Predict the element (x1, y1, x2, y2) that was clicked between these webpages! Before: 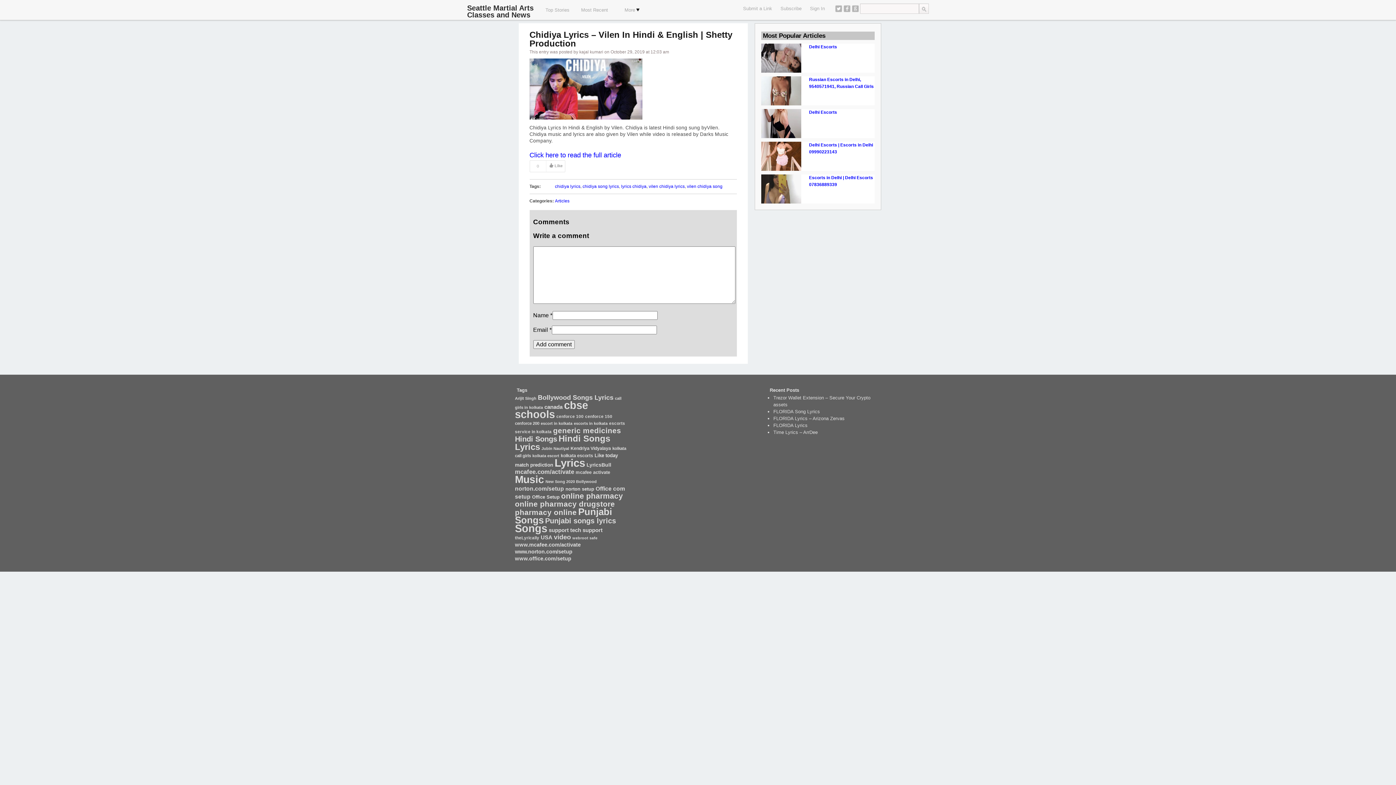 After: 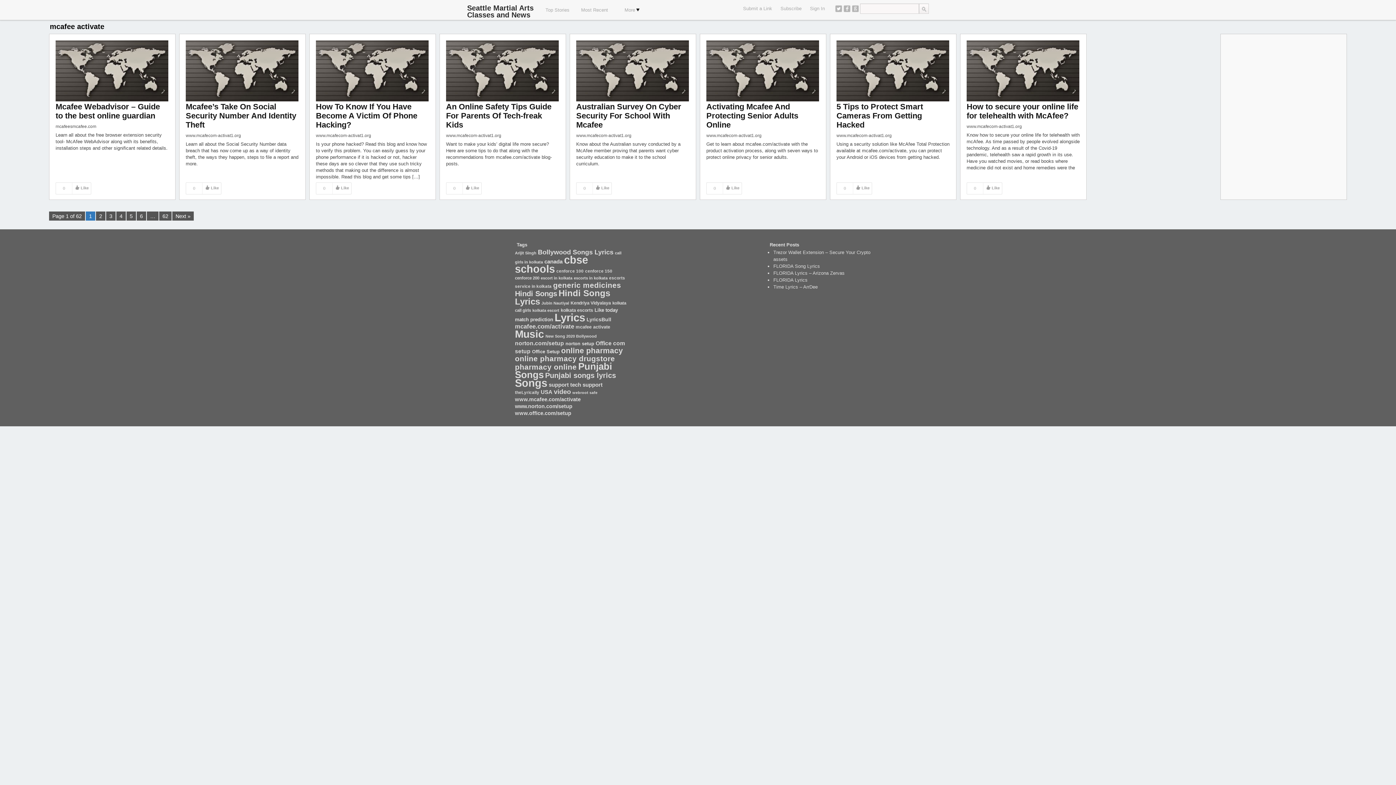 Action: label: mcafee activate (552 items) bbox: (575, 470, 610, 475)